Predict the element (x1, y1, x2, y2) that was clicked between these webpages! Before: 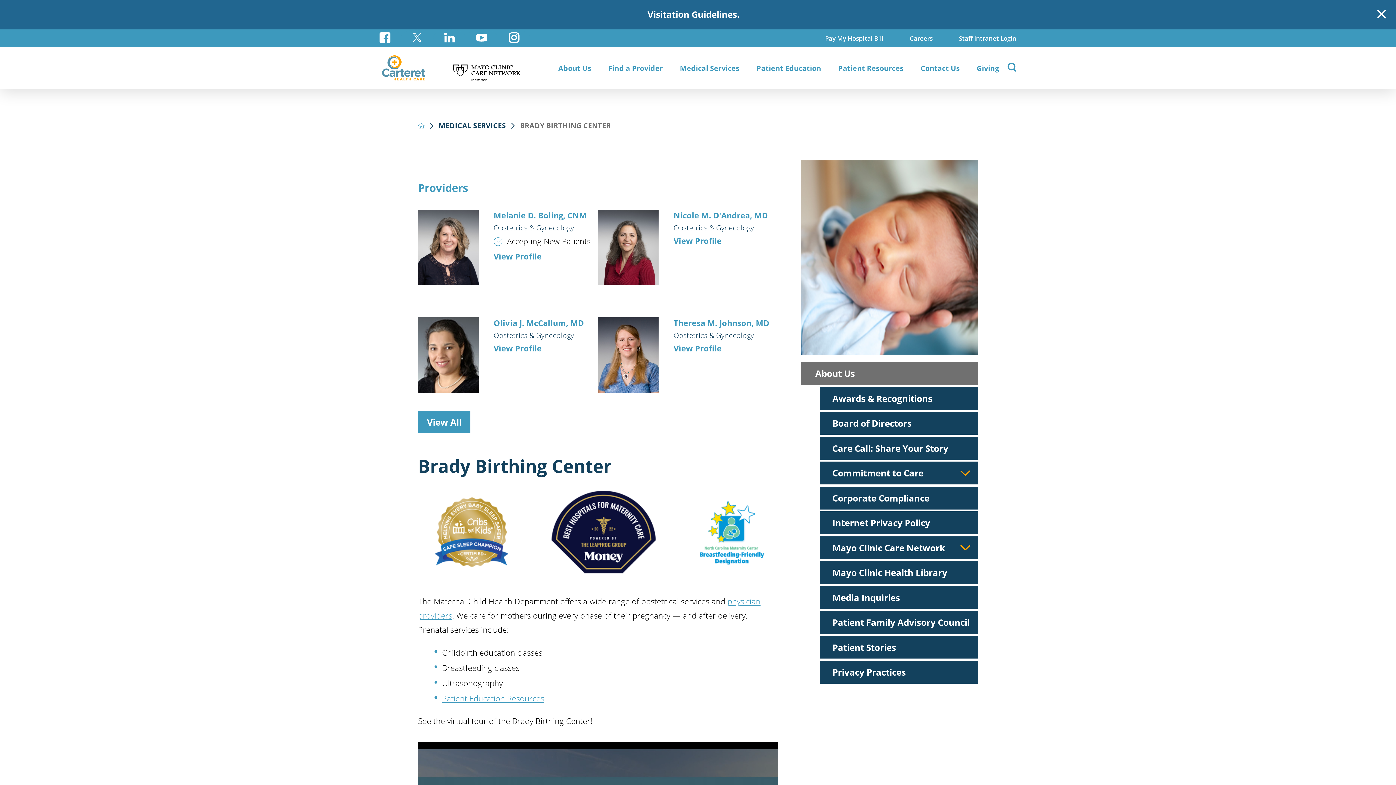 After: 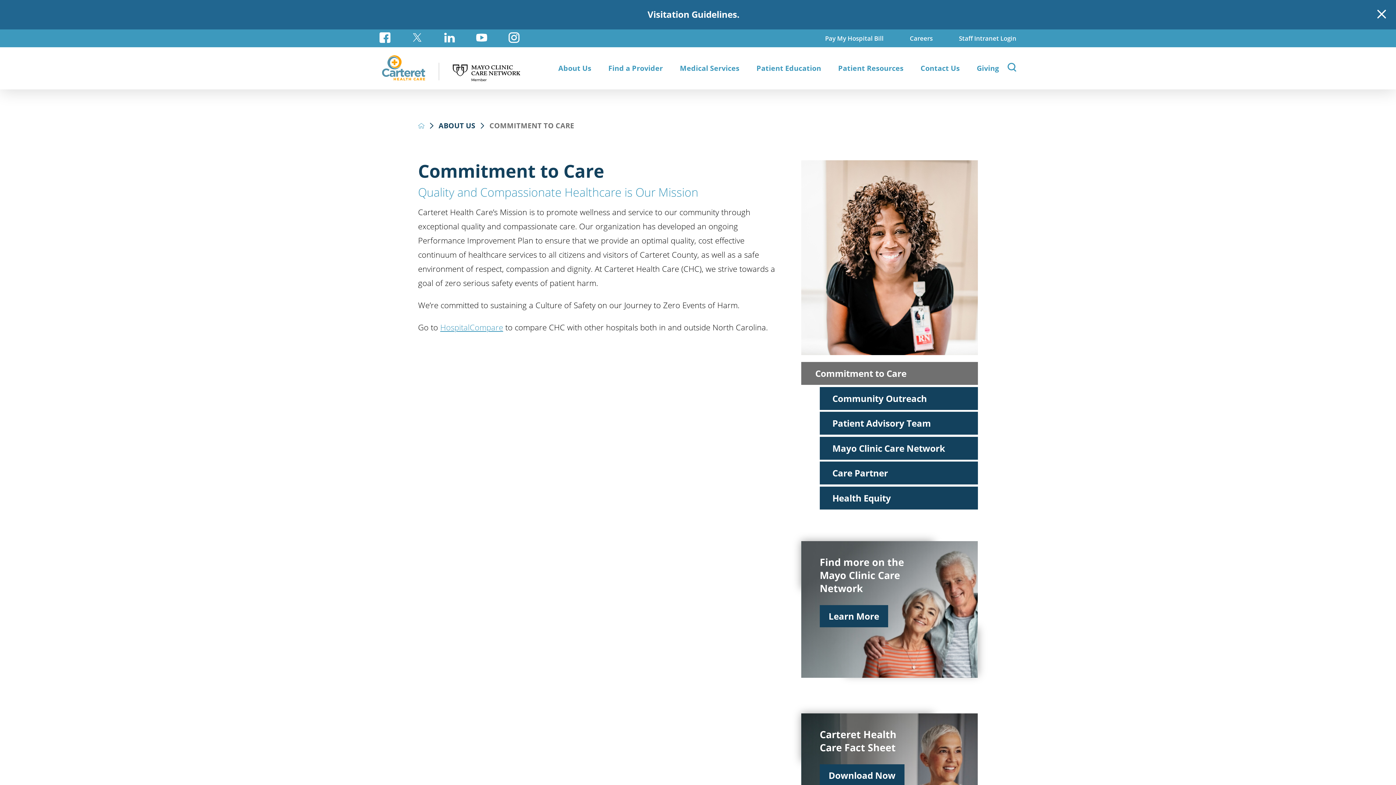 Action: bbox: (819, 461, 954, 484) label: Commitment to Care